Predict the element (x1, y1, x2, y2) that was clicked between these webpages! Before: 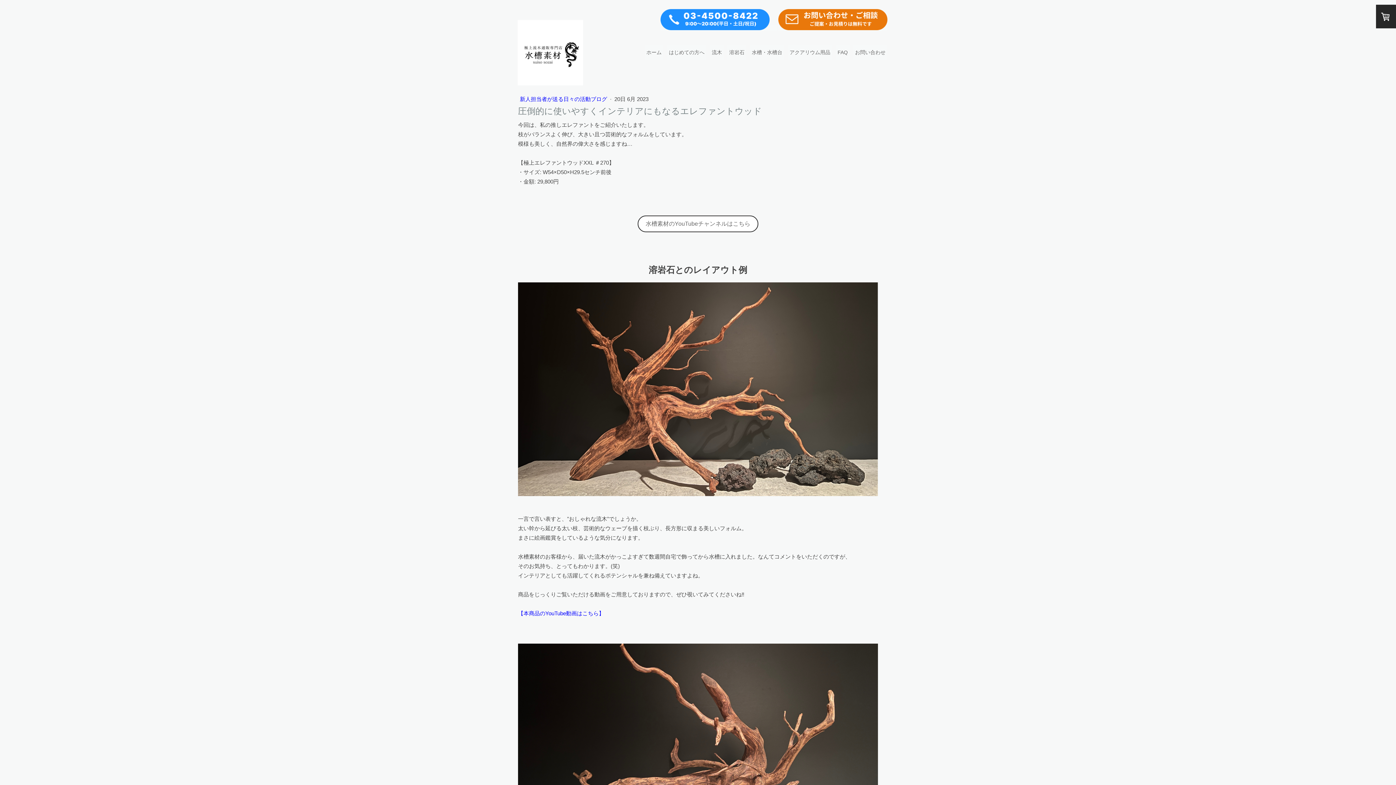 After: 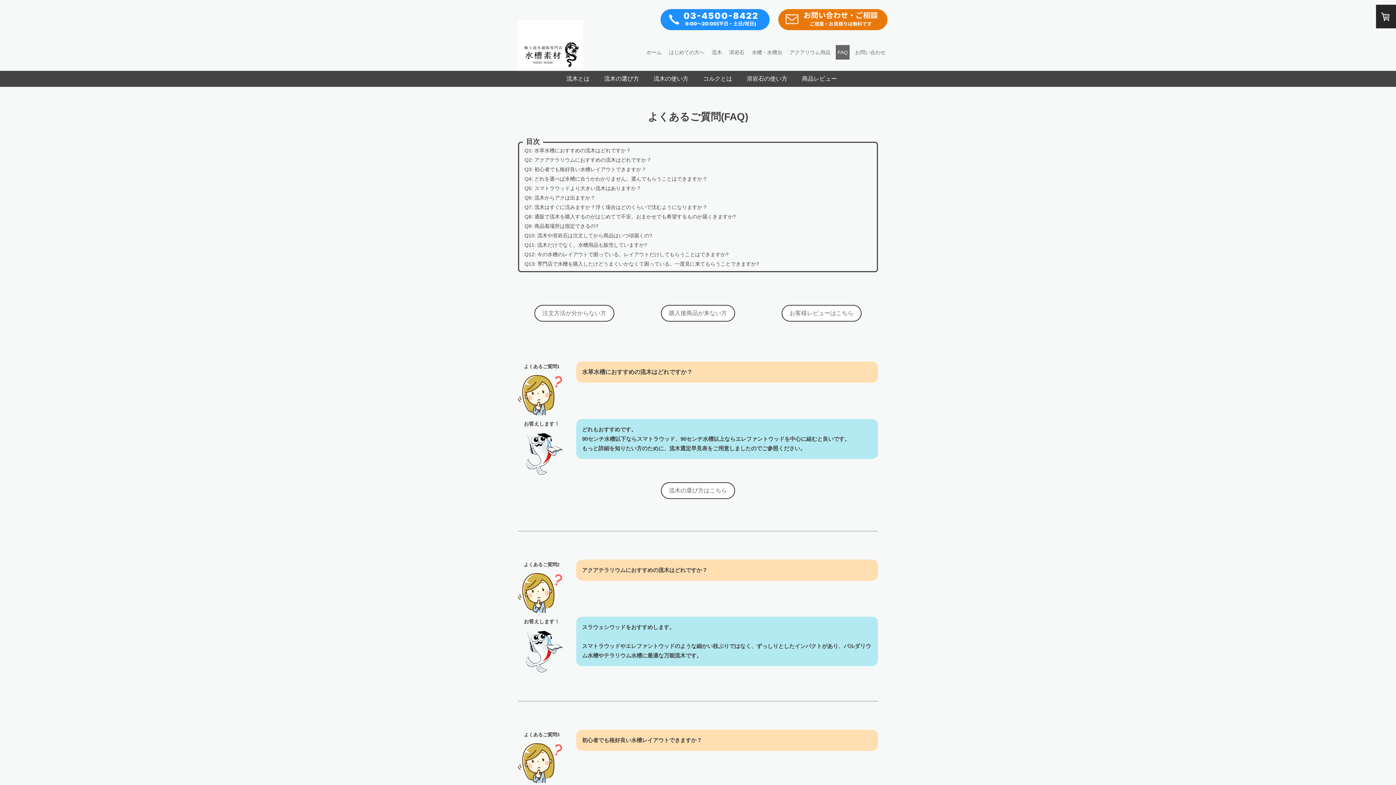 Action: bbox: (836, 45, 849, 60) label: FAQ